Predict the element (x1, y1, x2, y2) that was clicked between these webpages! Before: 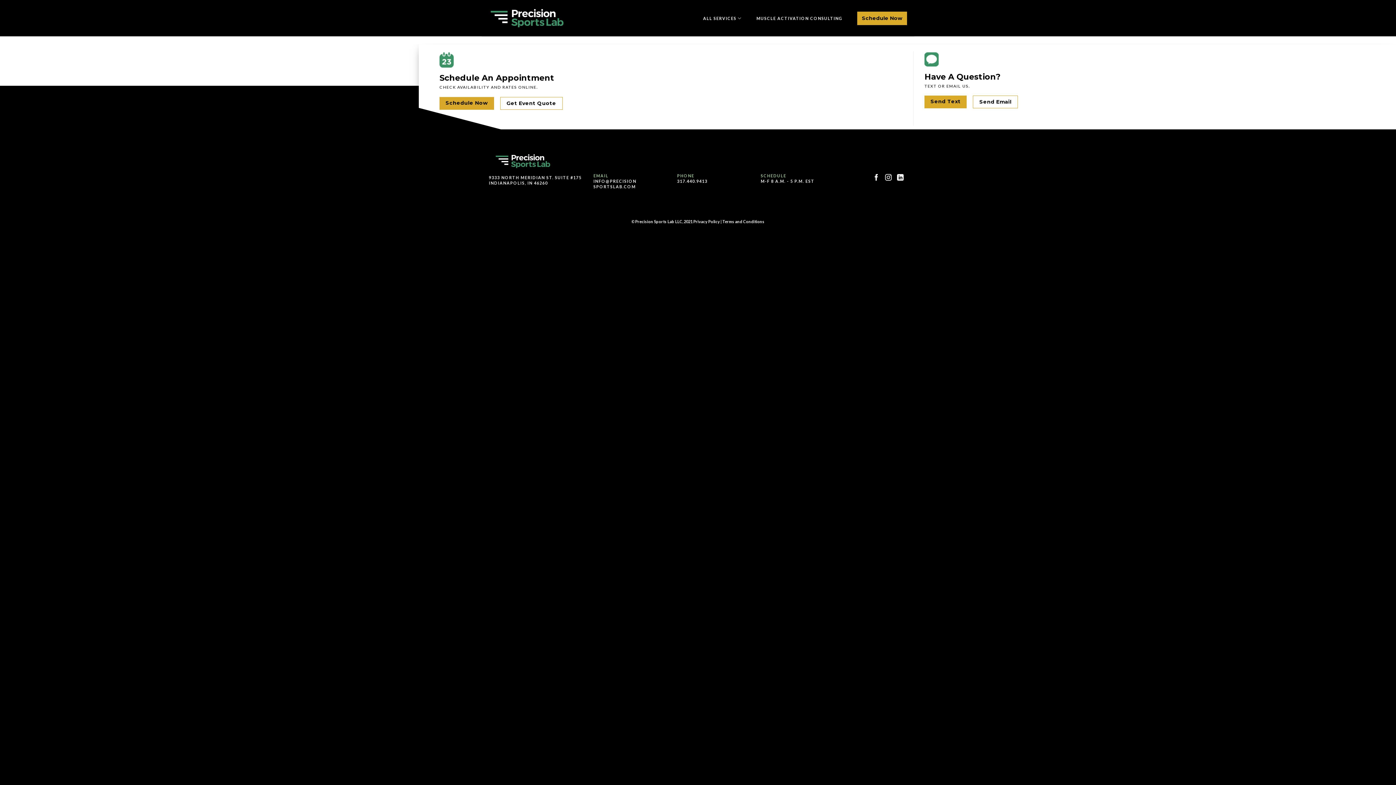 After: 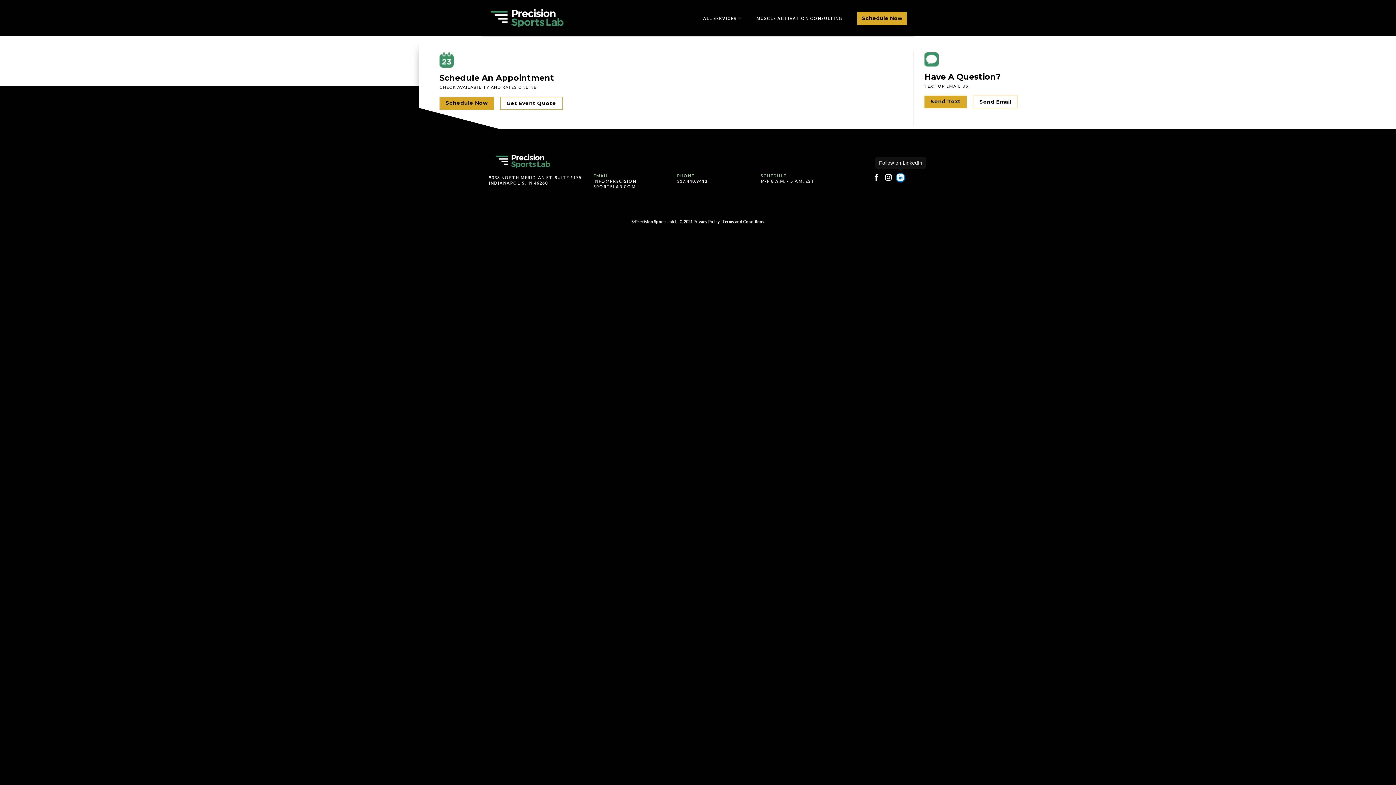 Action: bbox: (895, 172, 905, 182) label: Follow on LinkedIn